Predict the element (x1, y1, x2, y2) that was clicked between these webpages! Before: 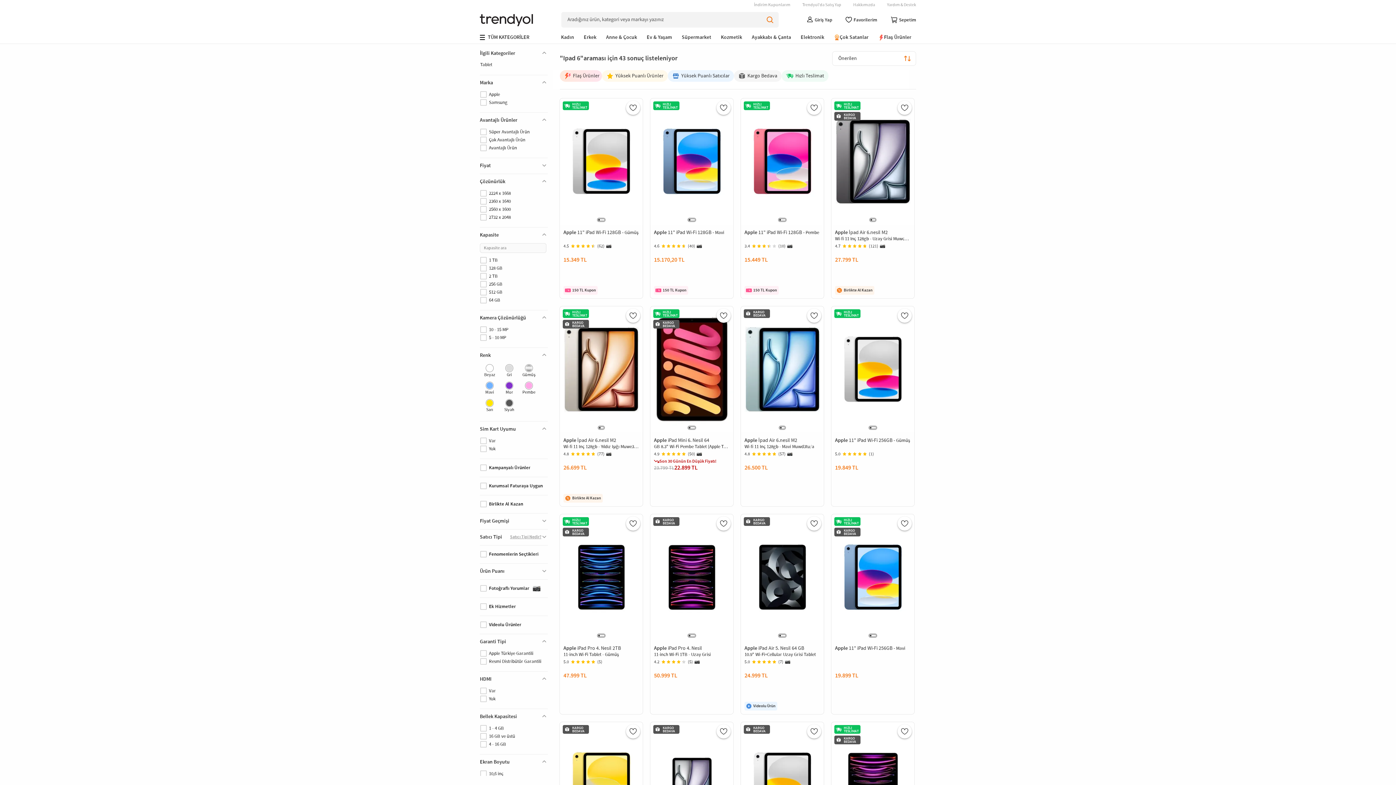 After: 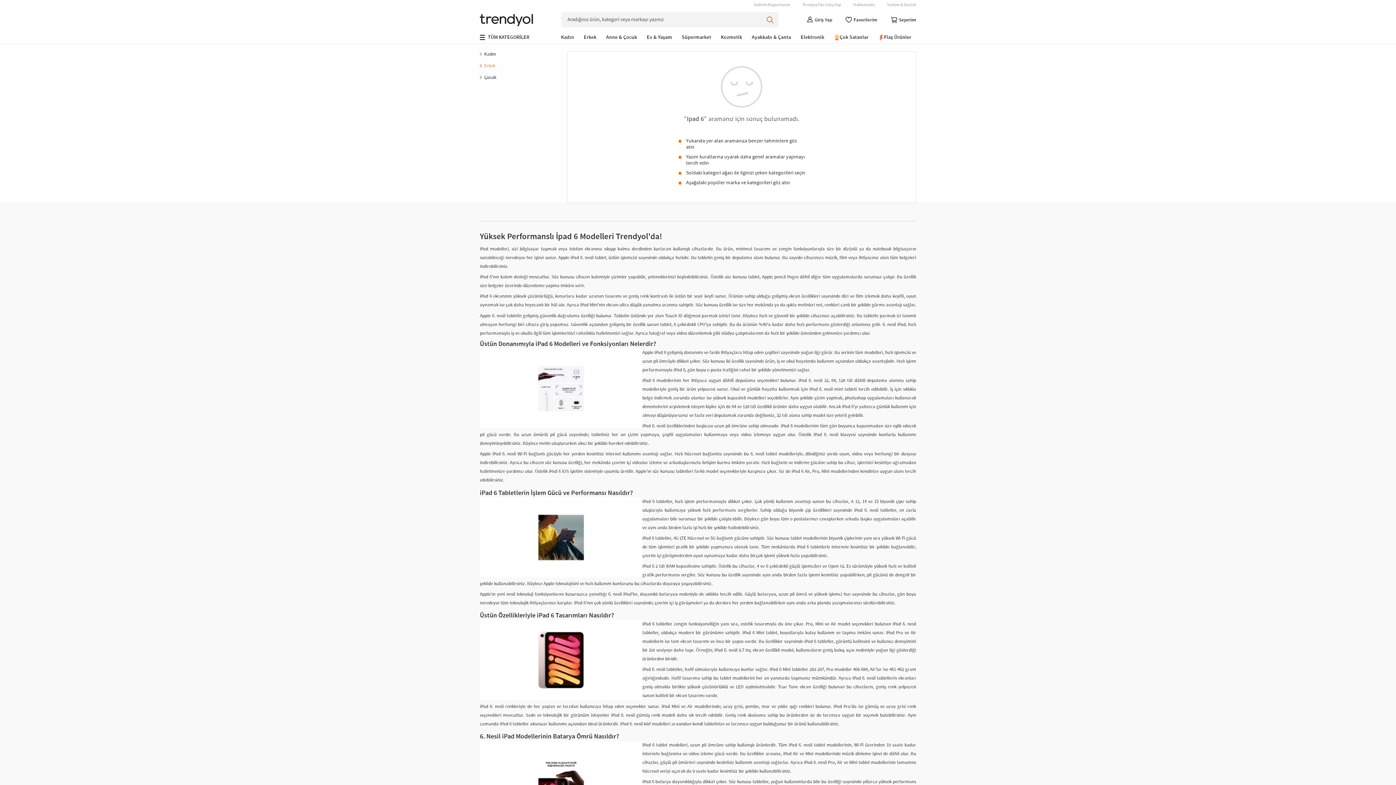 Action: label: Tablet bbox: (480, 61, 546, 68)